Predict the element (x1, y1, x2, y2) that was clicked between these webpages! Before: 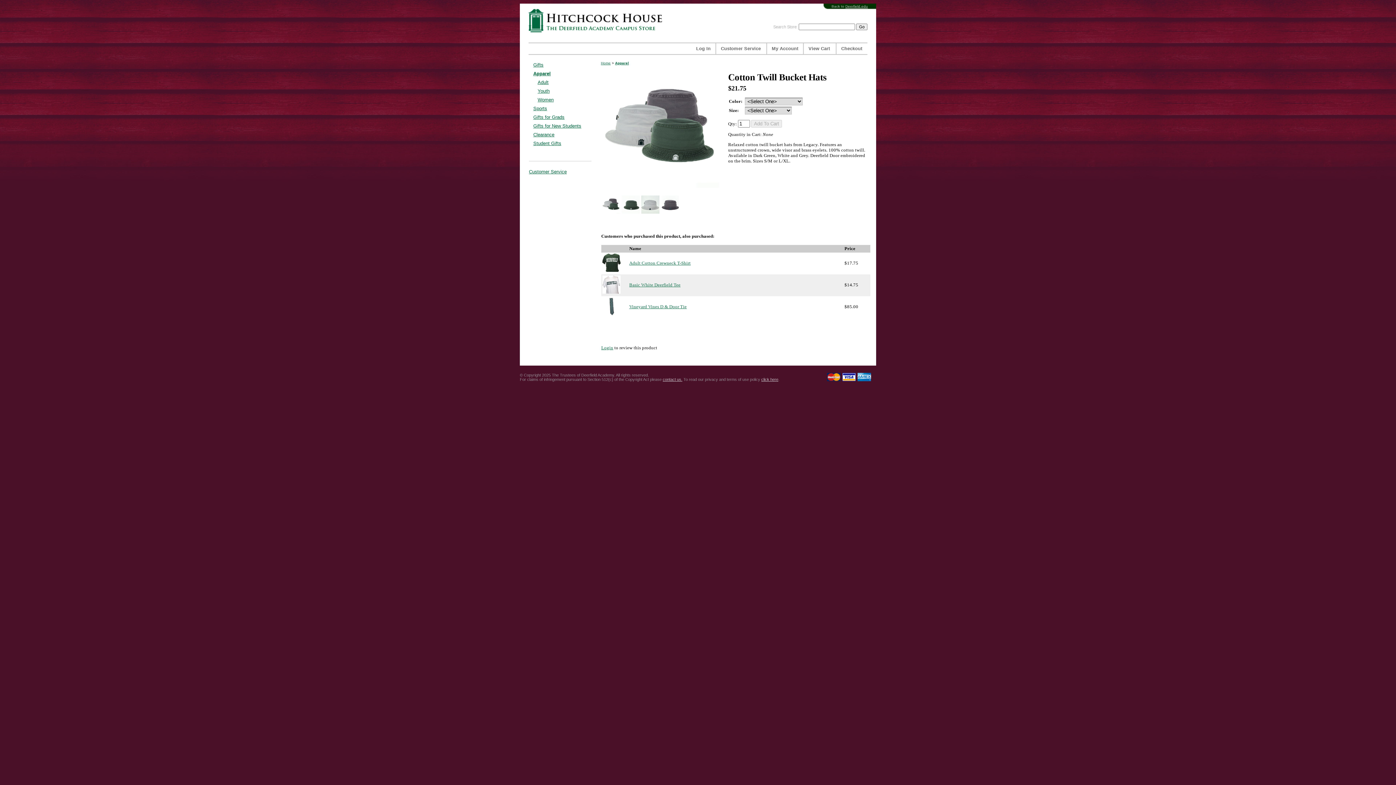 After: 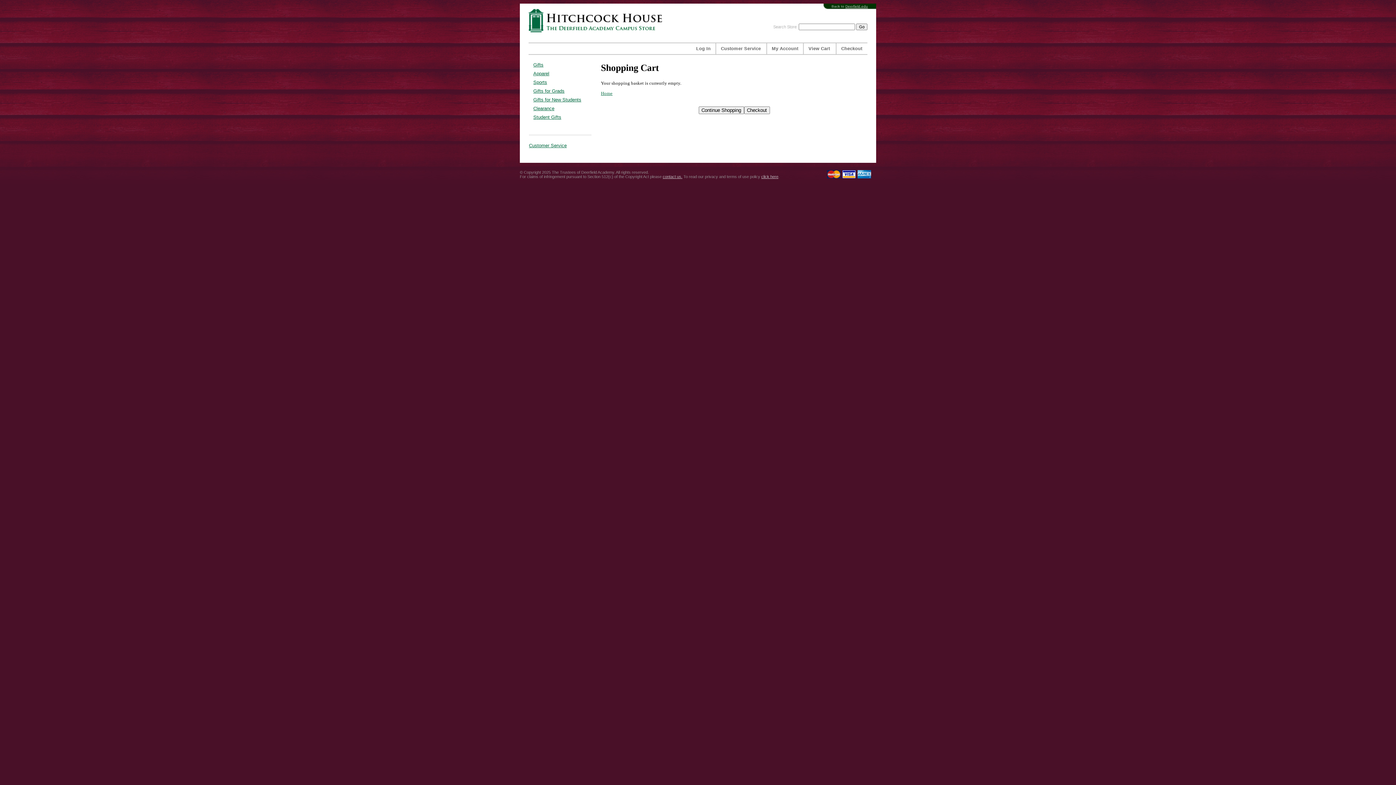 Action: label: View Cart bbox: (808, 46, 830, 51)